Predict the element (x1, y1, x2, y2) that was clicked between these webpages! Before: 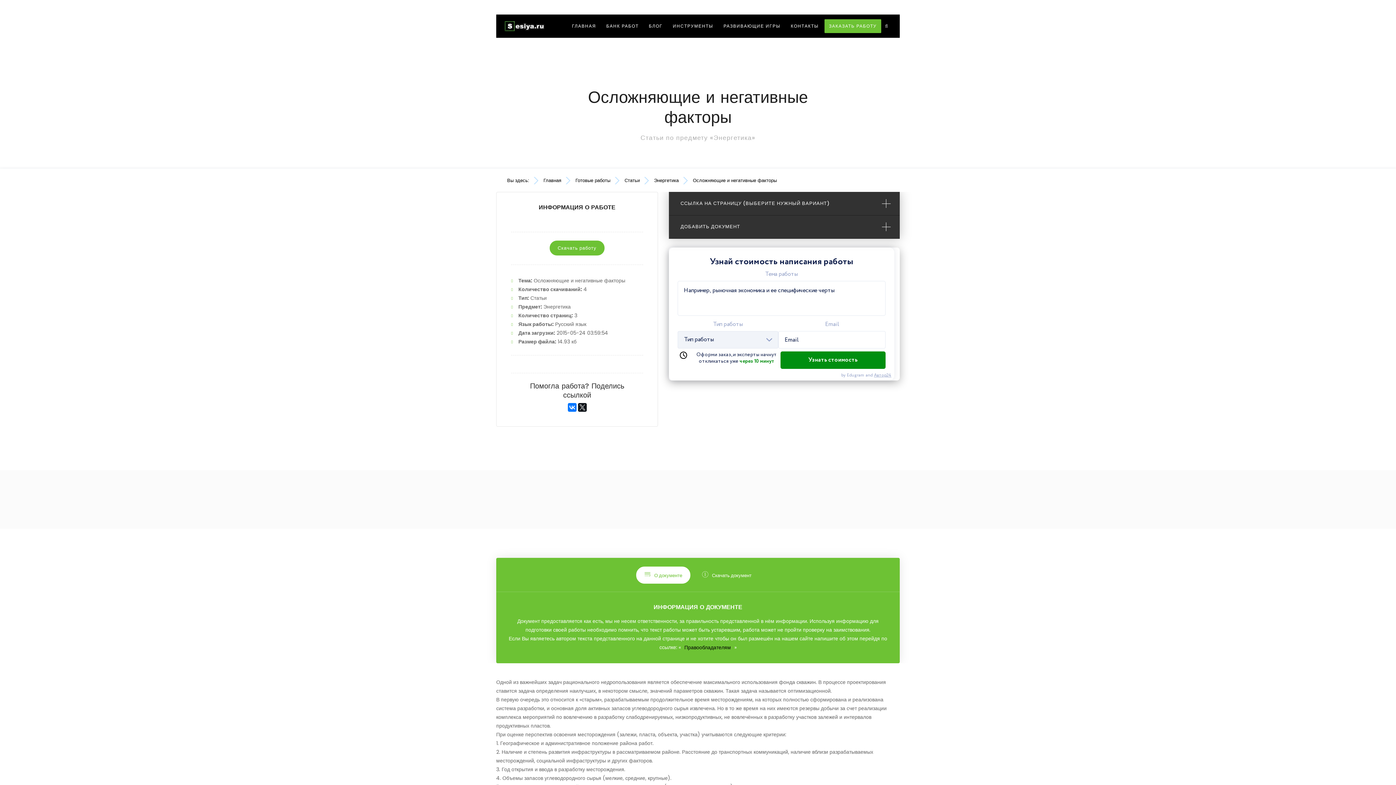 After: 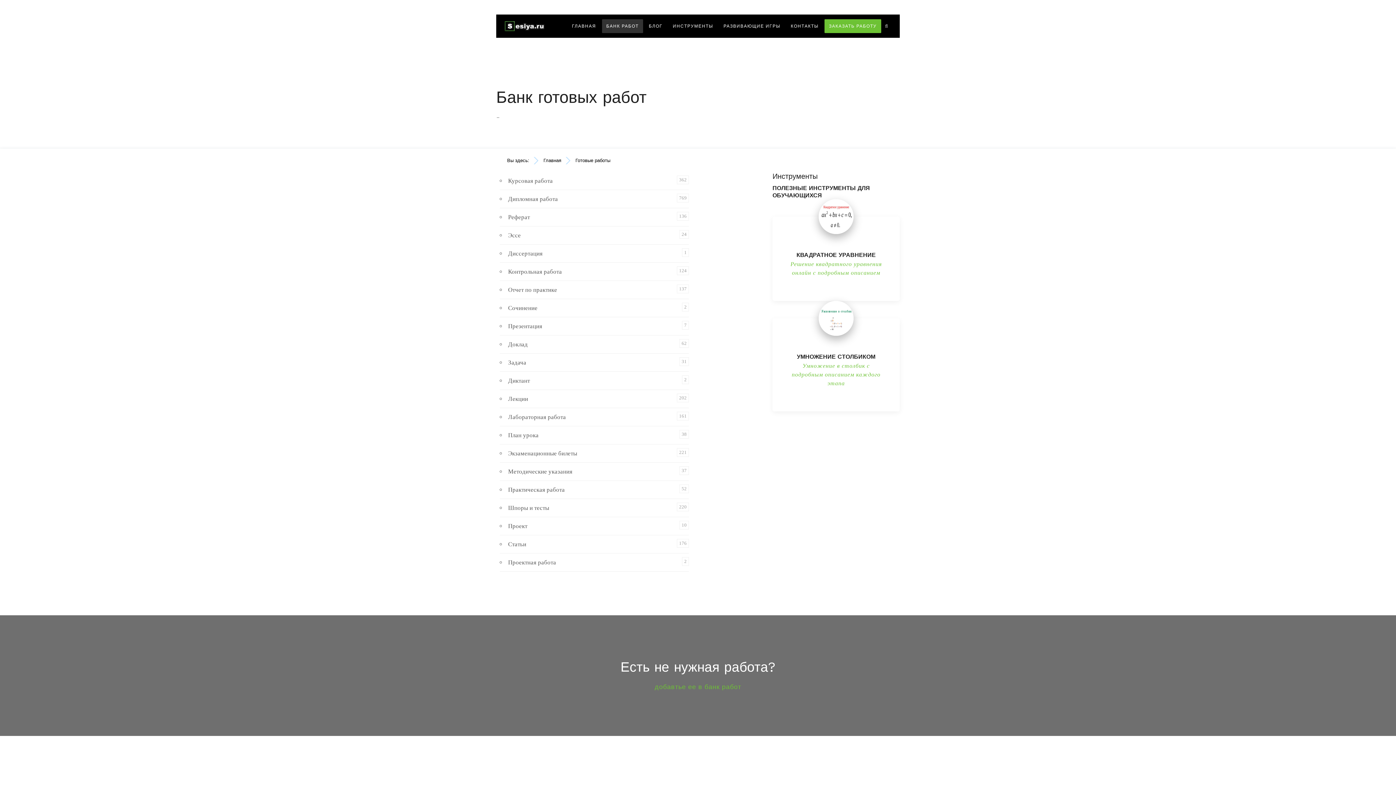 Action: bbox: (575, 177, 610, 183) label: Готовые работы